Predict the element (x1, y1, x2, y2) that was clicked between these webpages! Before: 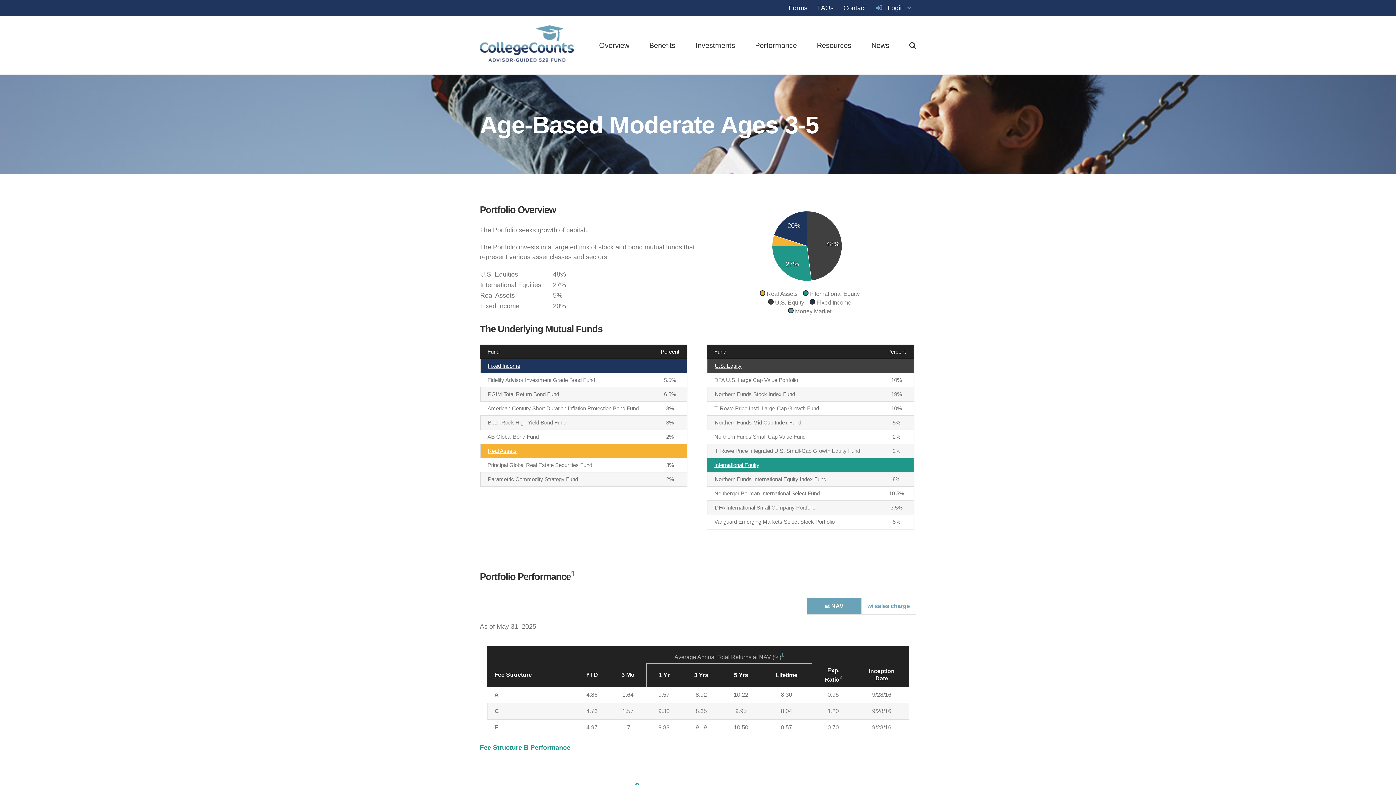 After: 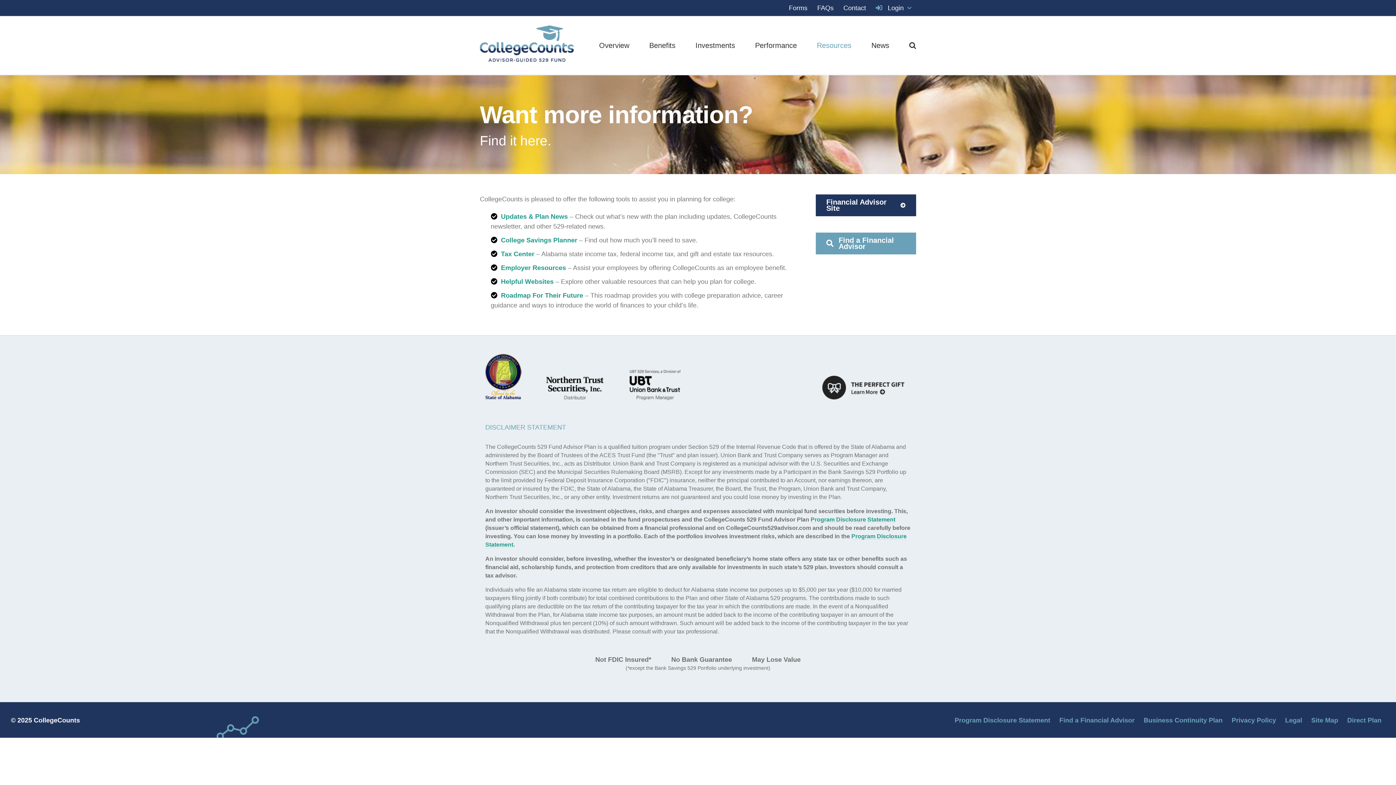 Action: bbox: (817, 16, 851, 74) label: Resources